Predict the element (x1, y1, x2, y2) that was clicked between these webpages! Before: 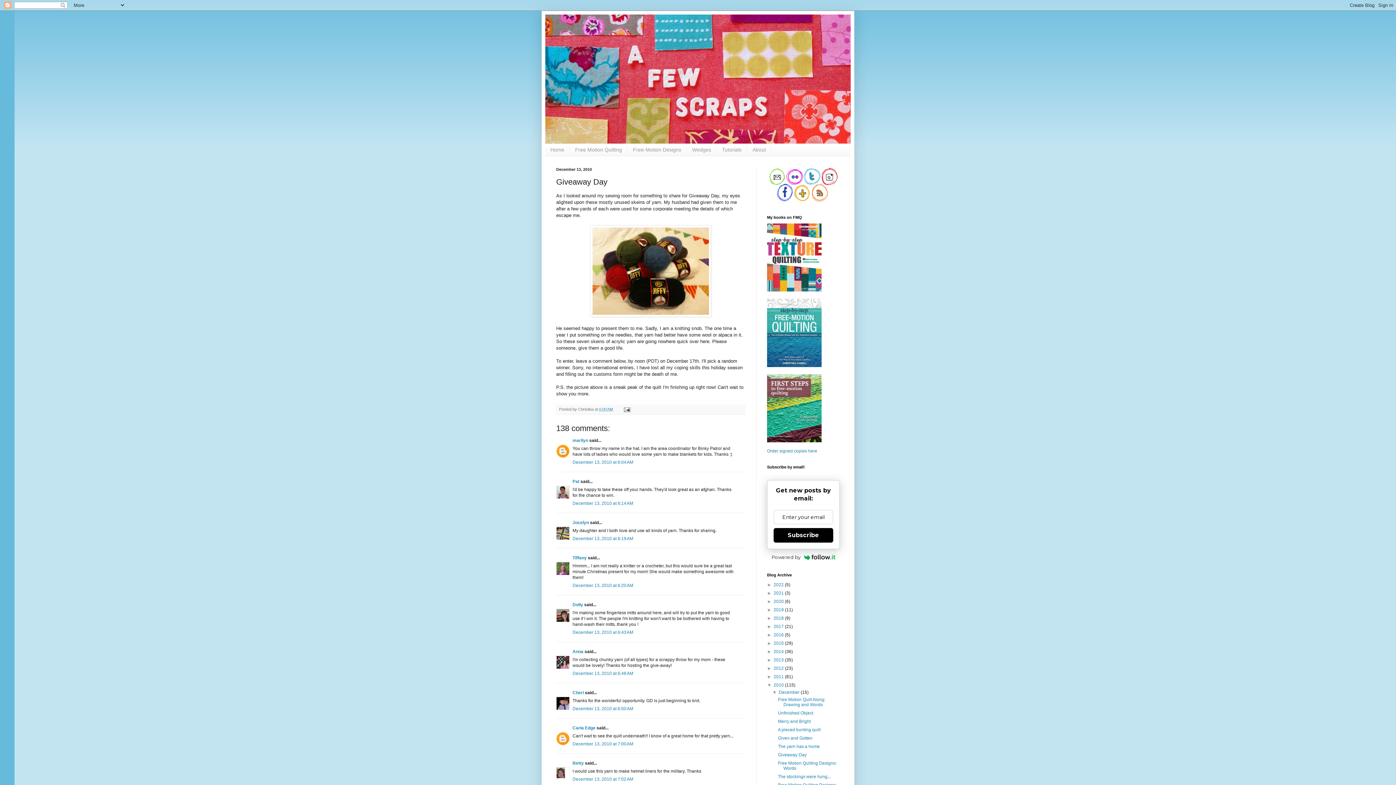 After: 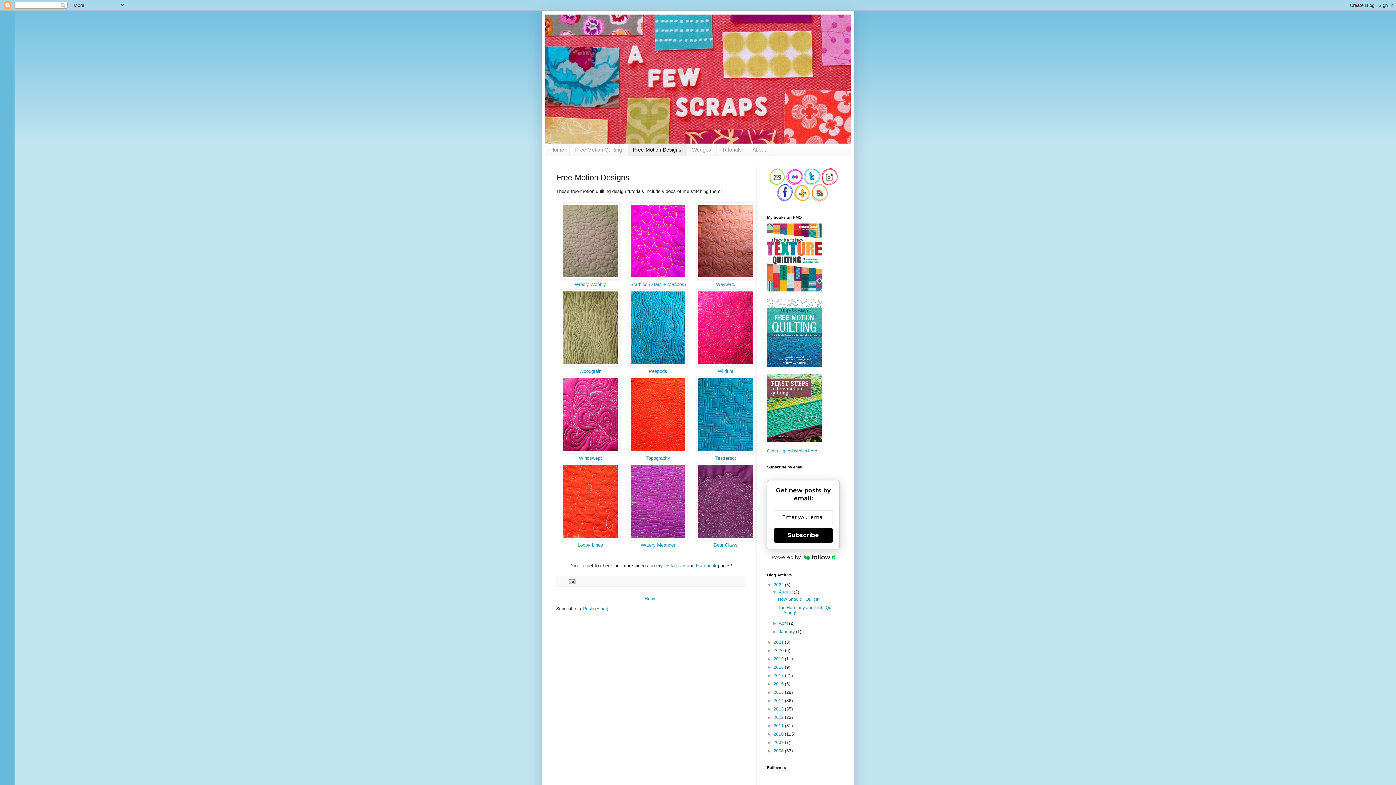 Action: label: Free-Motion Designs bbox: (627, 144, 686, 155)